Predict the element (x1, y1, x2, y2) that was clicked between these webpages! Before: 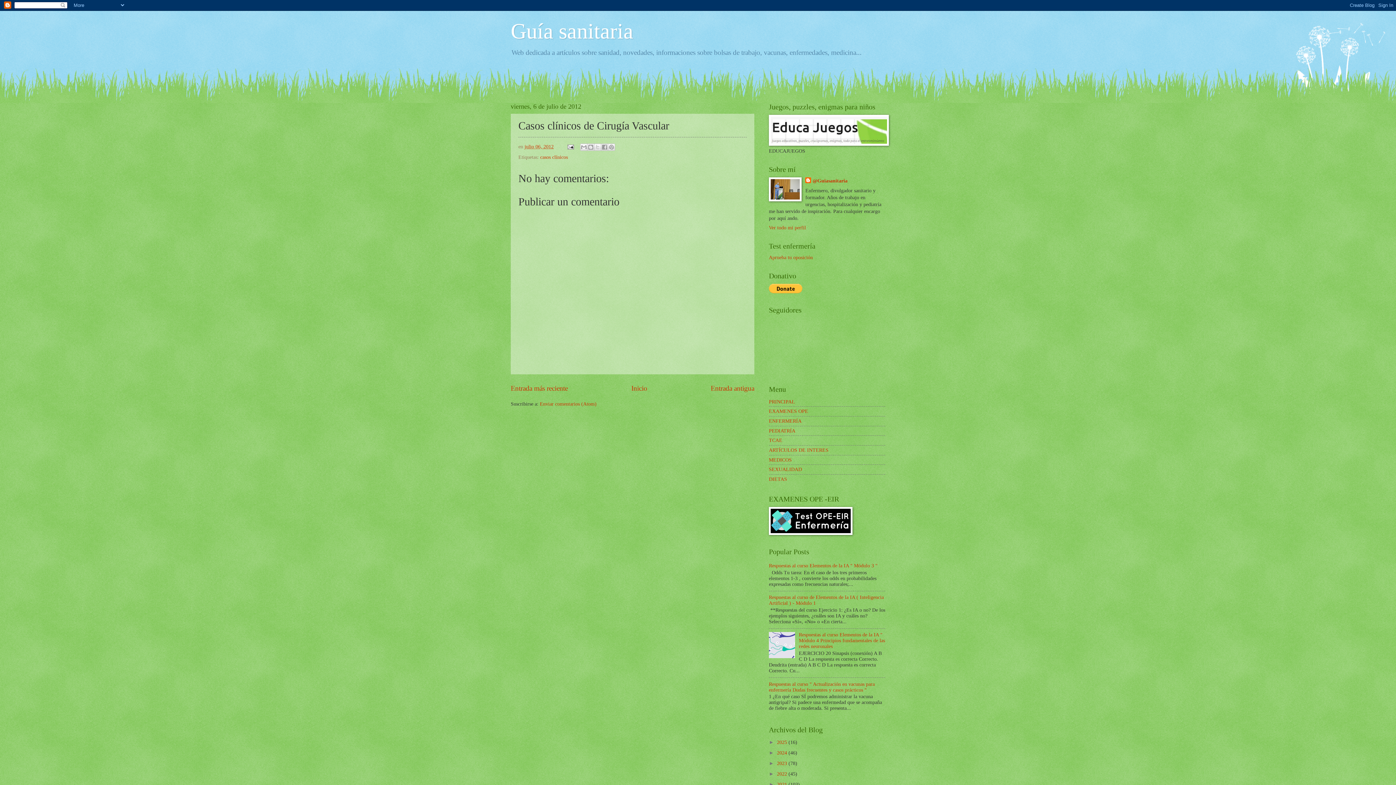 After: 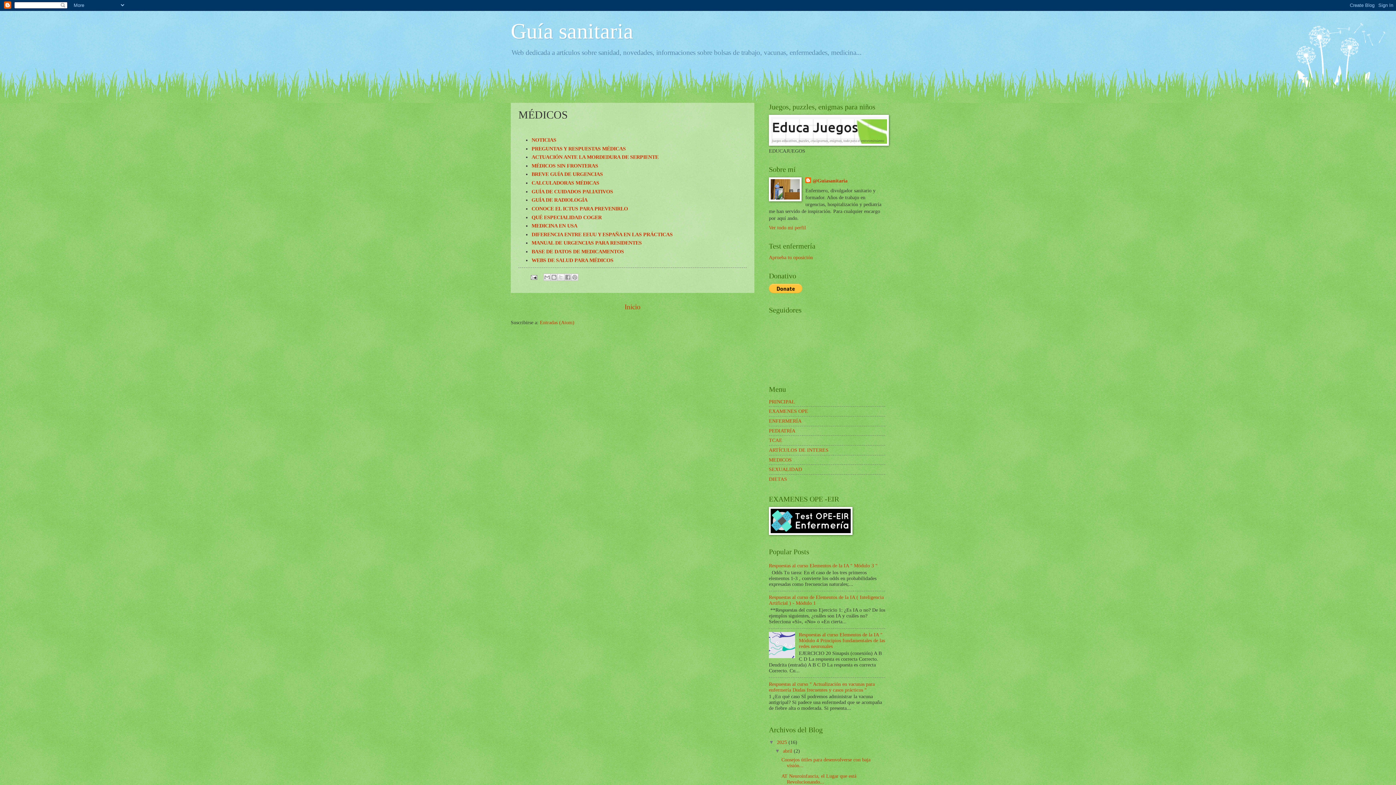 Action: label: MEDICOS bbox: (769, 457, 792, 462)